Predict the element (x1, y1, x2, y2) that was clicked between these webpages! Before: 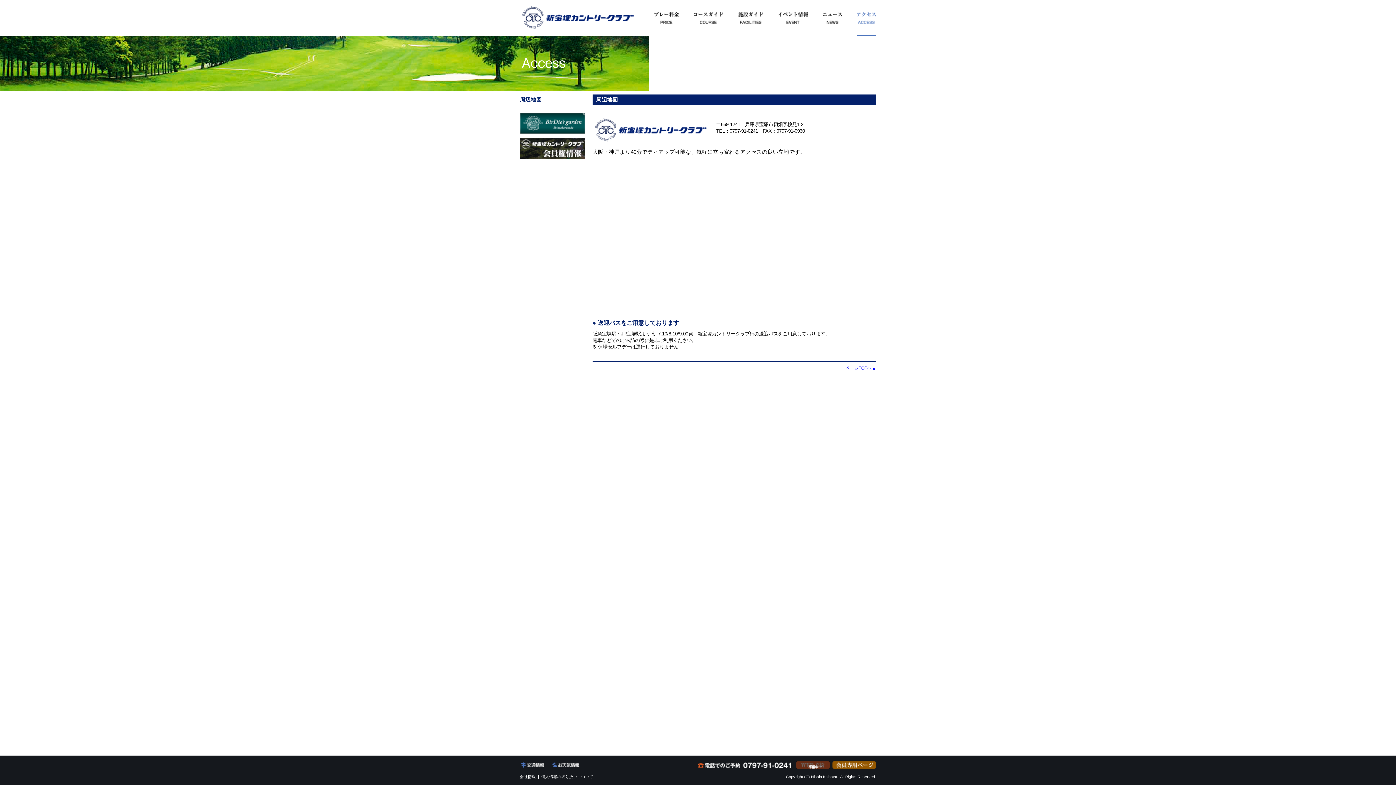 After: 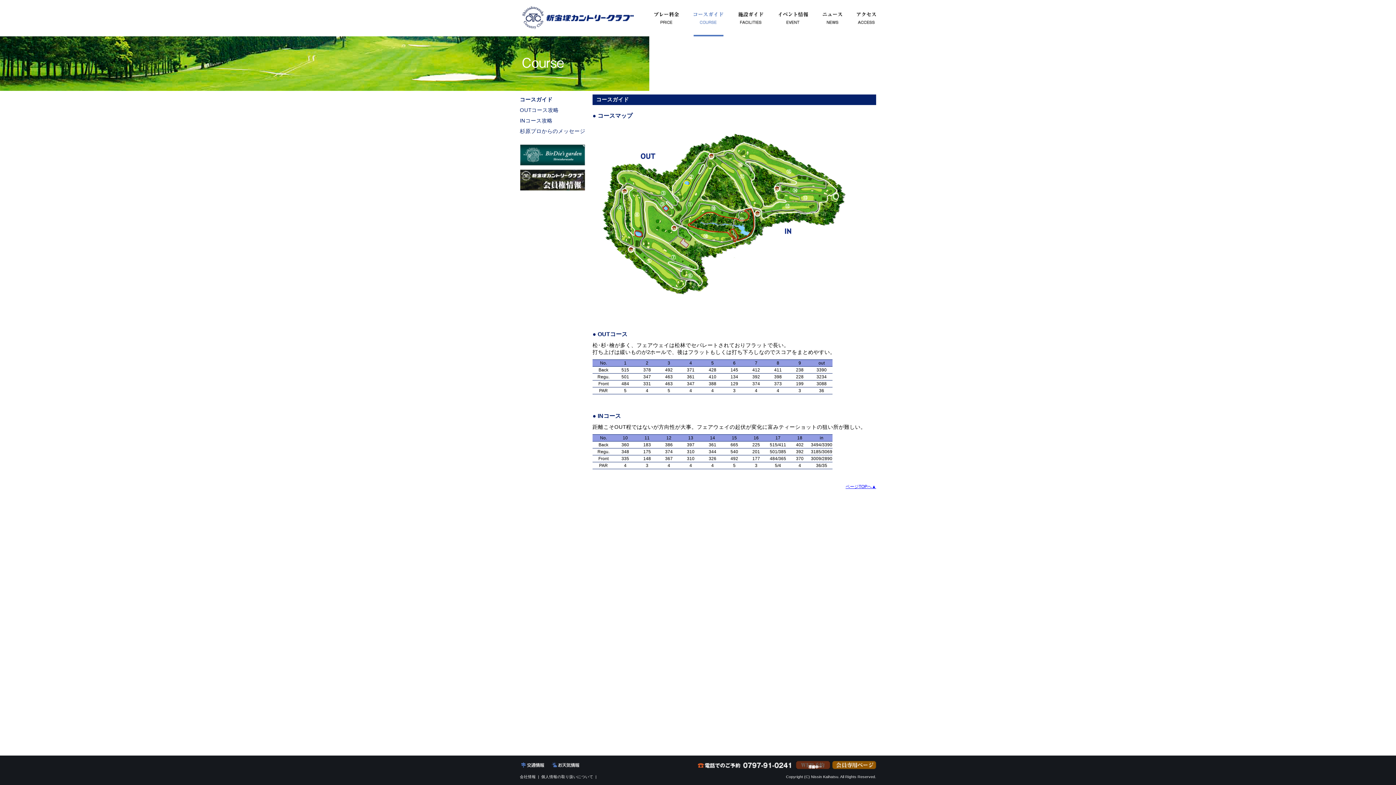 Action: bbox: (693, 0, 723, 36)